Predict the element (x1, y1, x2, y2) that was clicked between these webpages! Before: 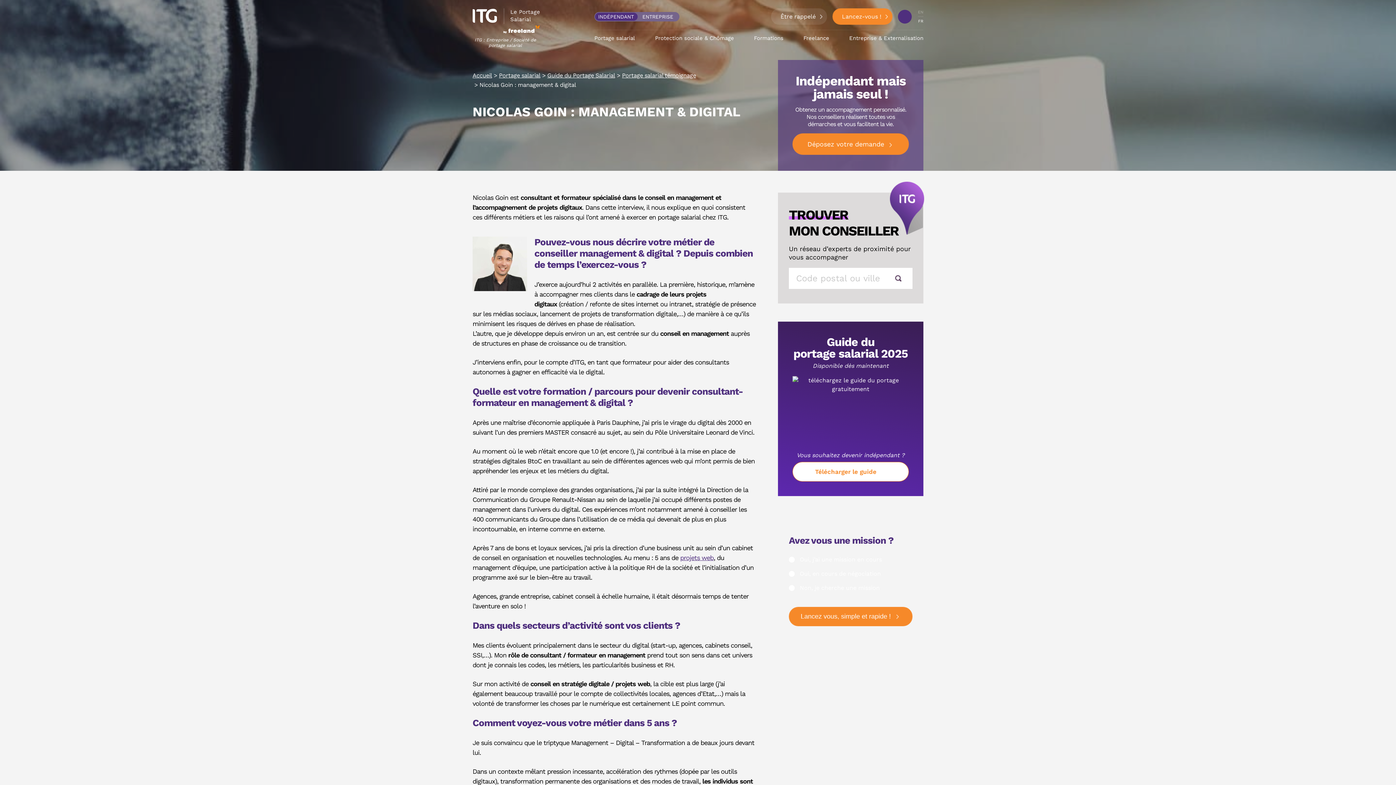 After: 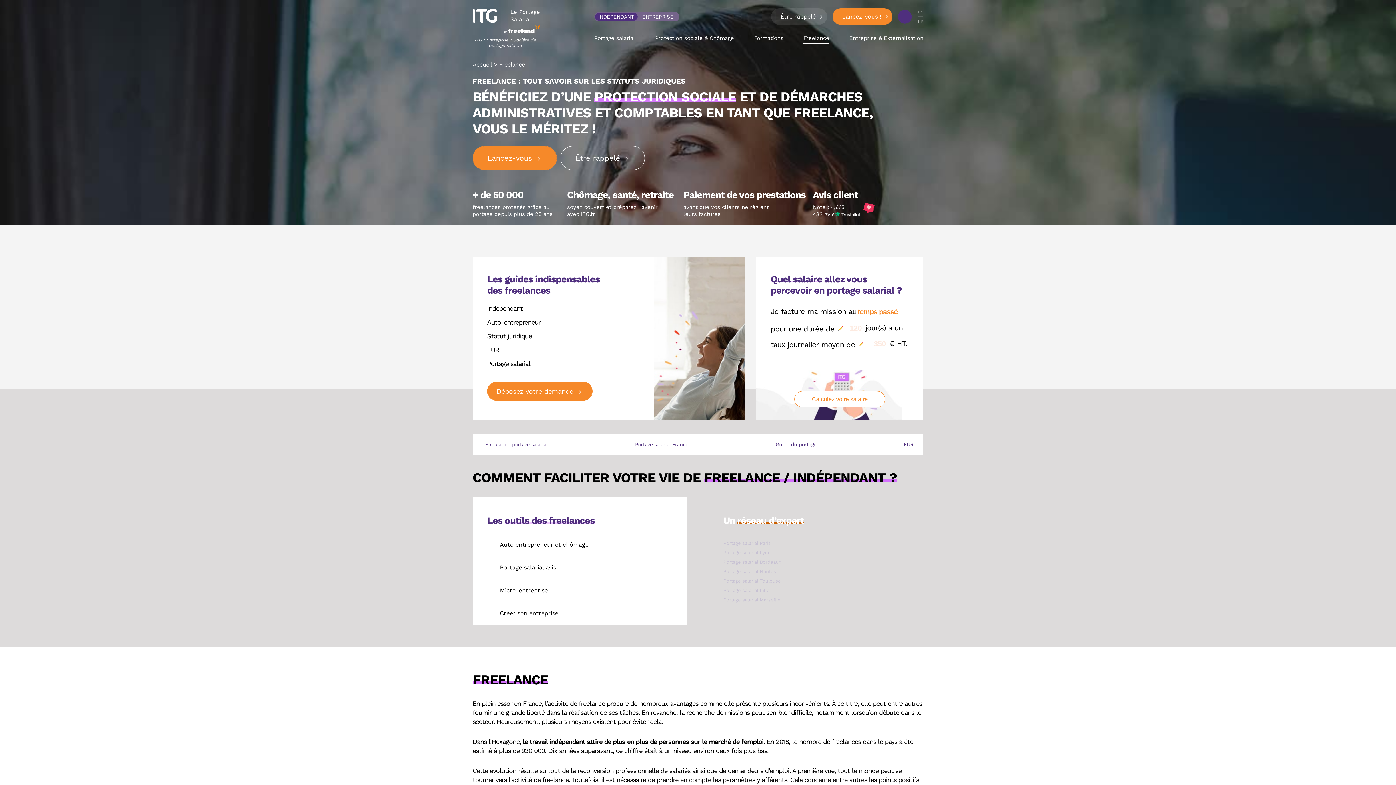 Action: label: Freelance bbox: (803, 34, 829, 41)